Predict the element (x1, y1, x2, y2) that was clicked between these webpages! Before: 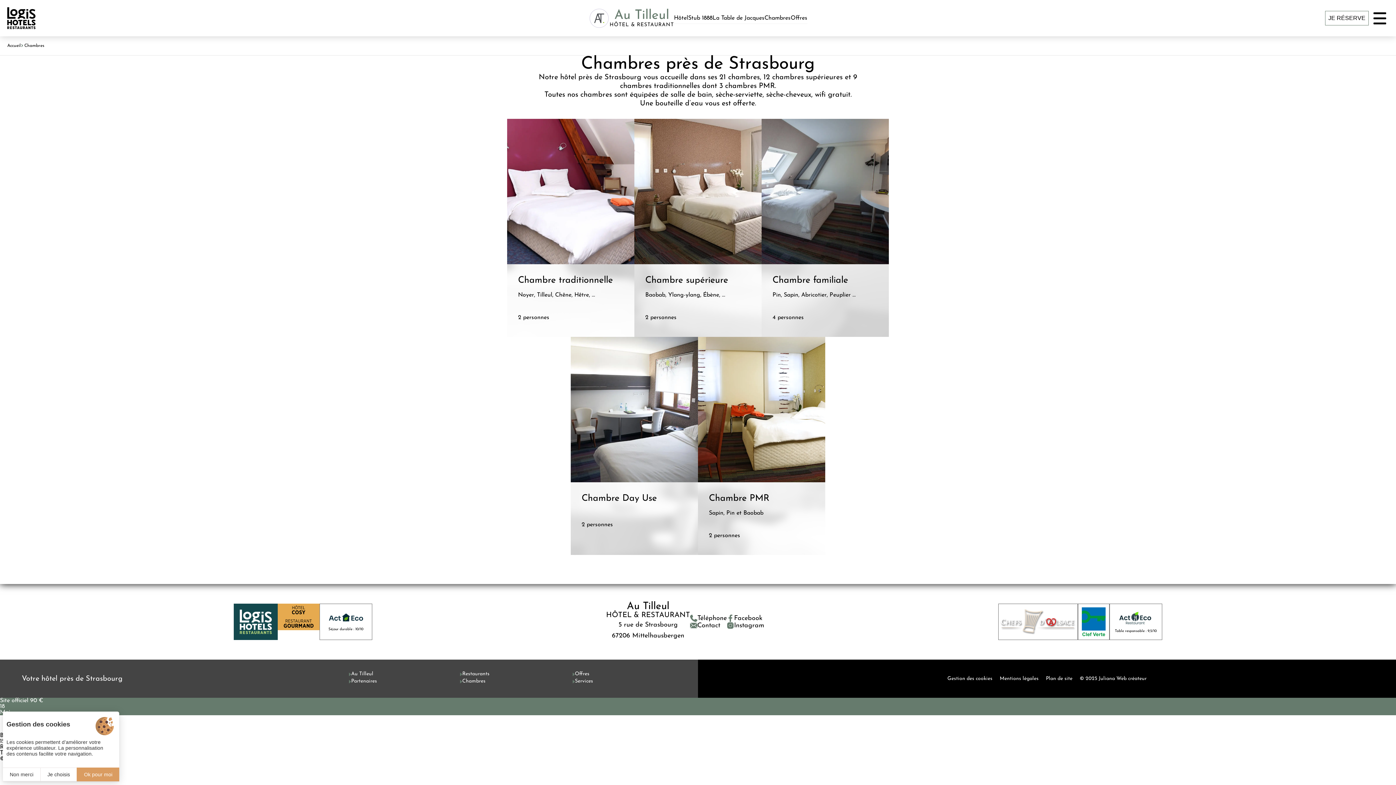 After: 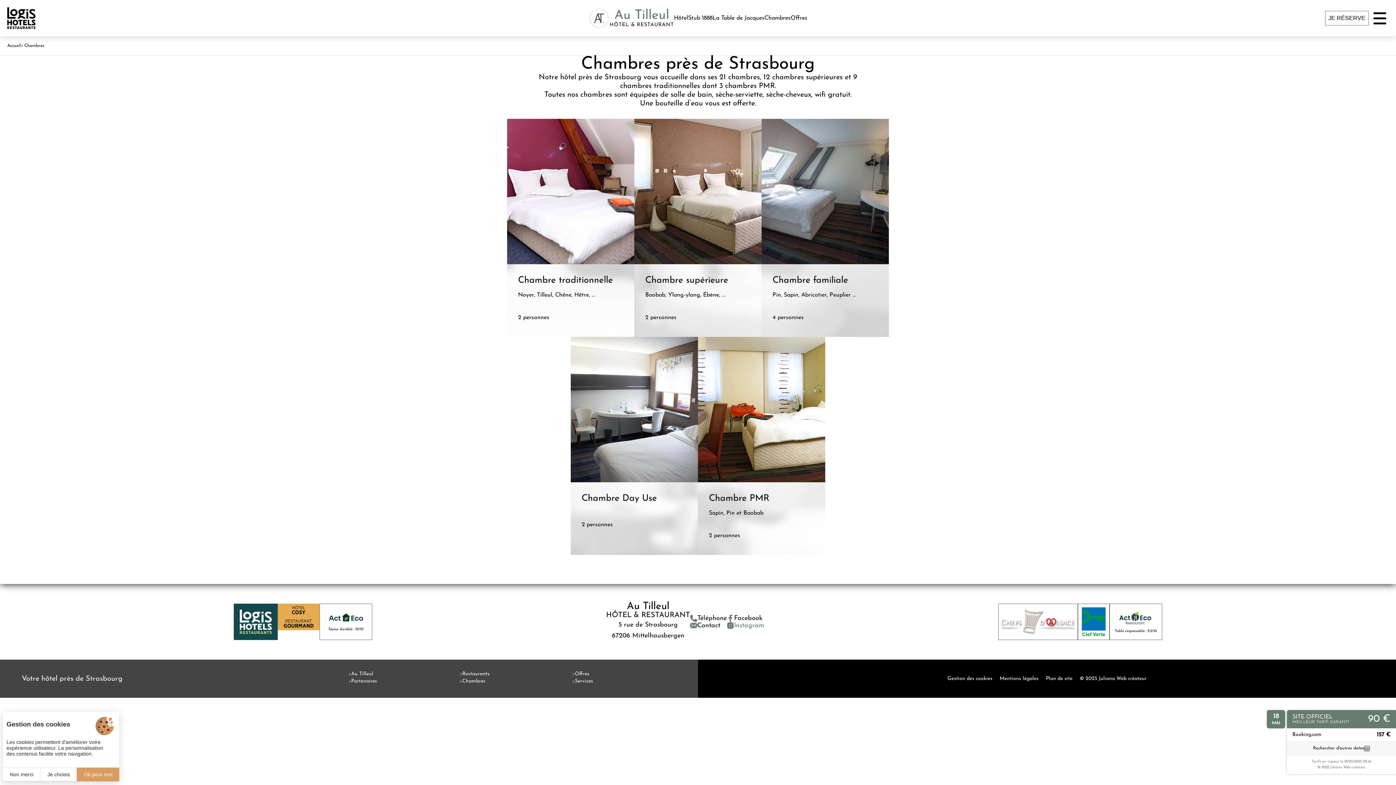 Action: label: Instagram bbox: (727, 622, 764, 629)